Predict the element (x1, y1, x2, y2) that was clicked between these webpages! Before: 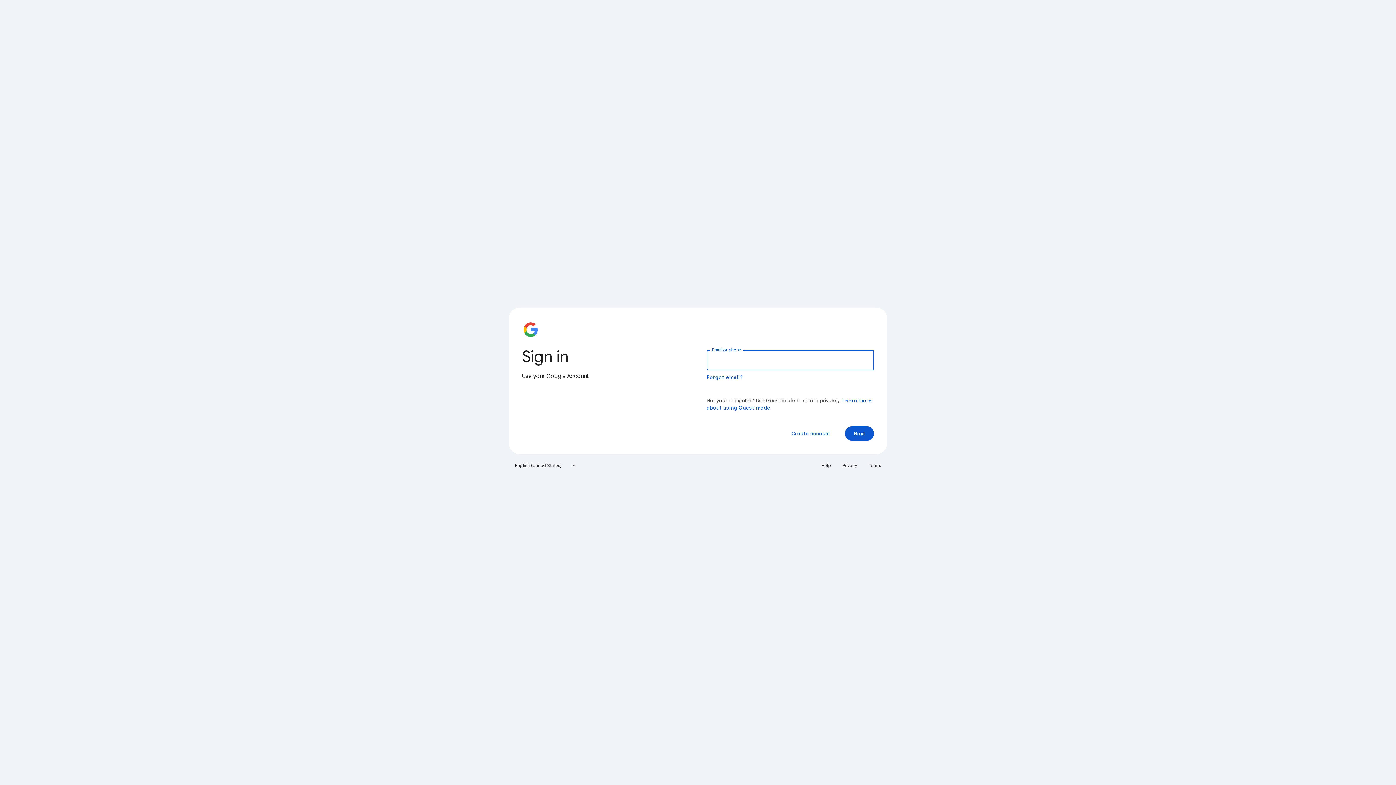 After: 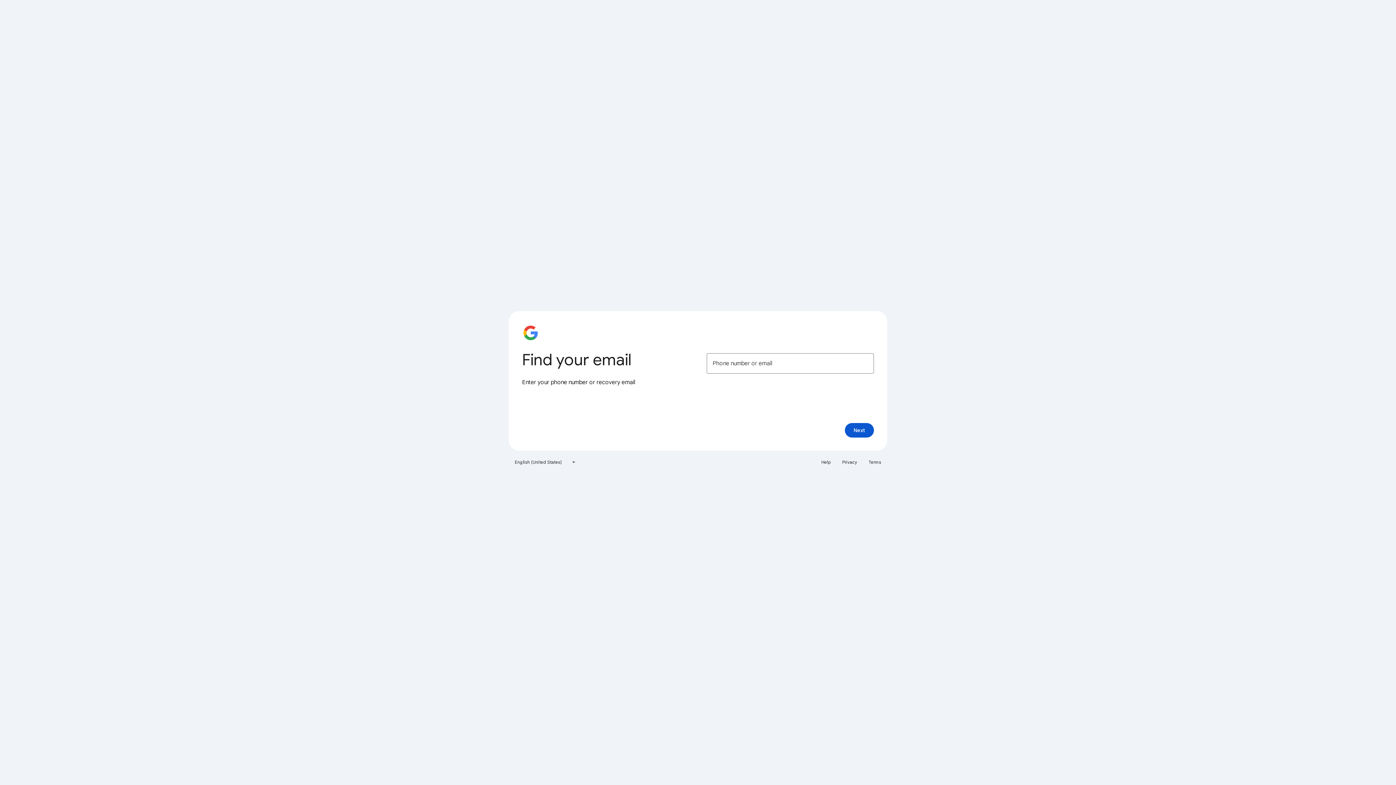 Action: bbox: (706, 374, 743, 380) label: Forgot email?